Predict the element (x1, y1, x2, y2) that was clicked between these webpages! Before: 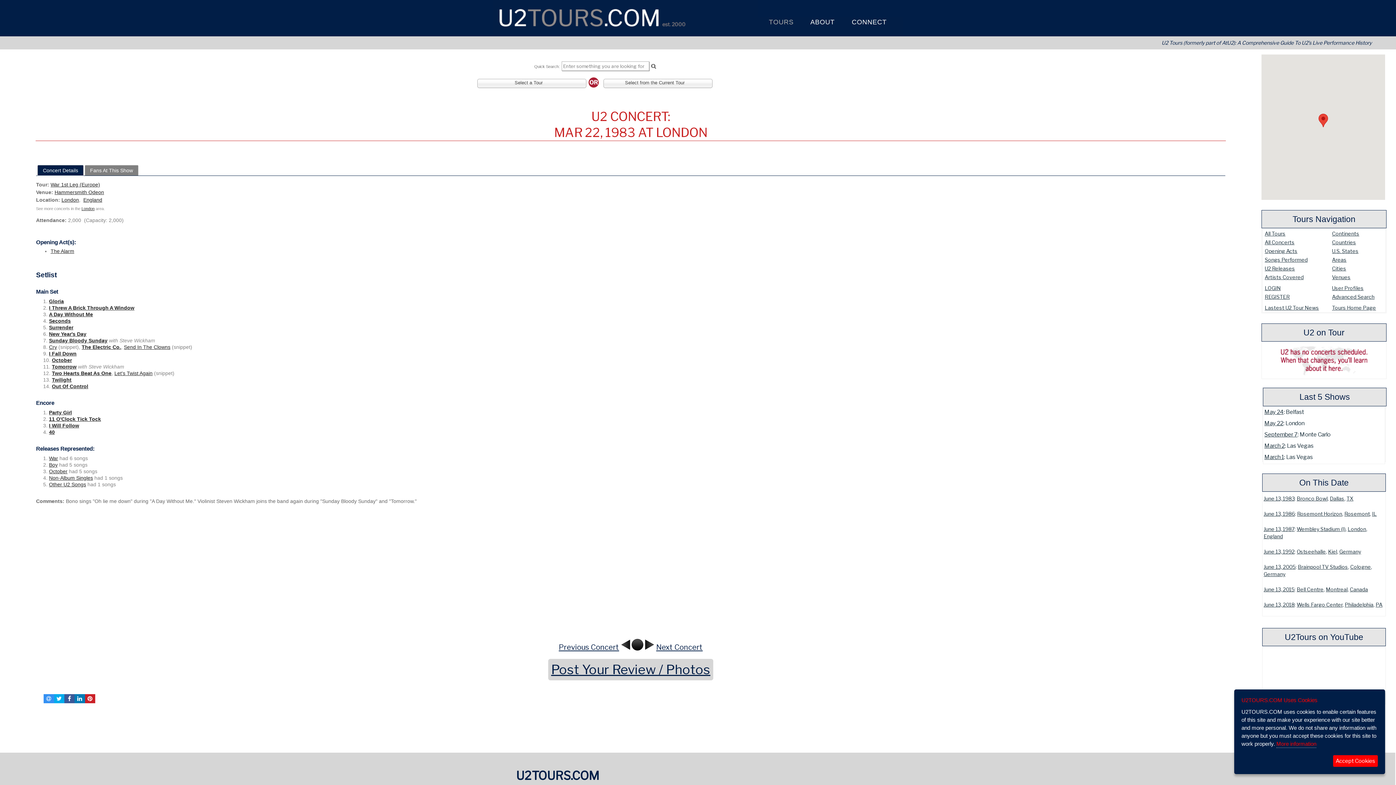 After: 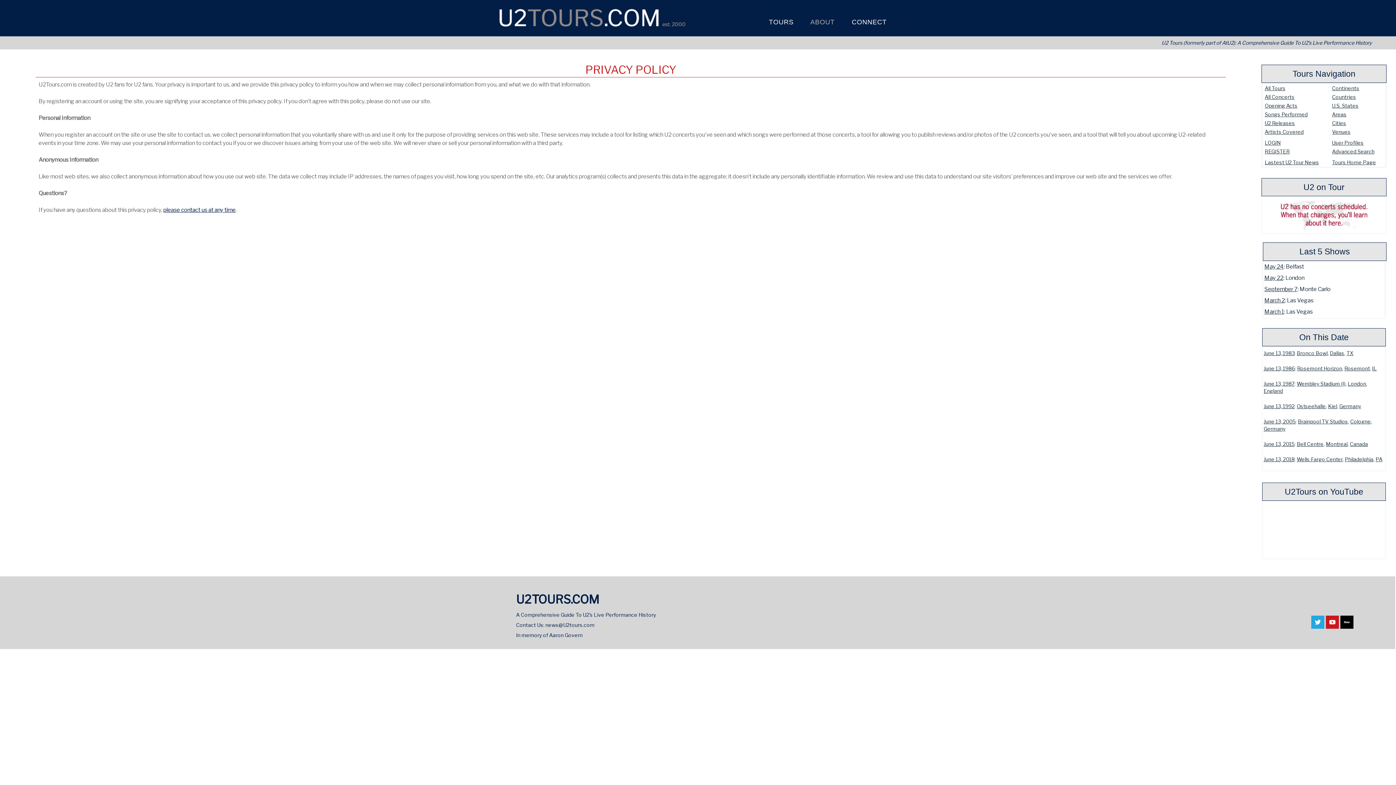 Action: label: More information bbox: (1276, 741, 1316, 748)